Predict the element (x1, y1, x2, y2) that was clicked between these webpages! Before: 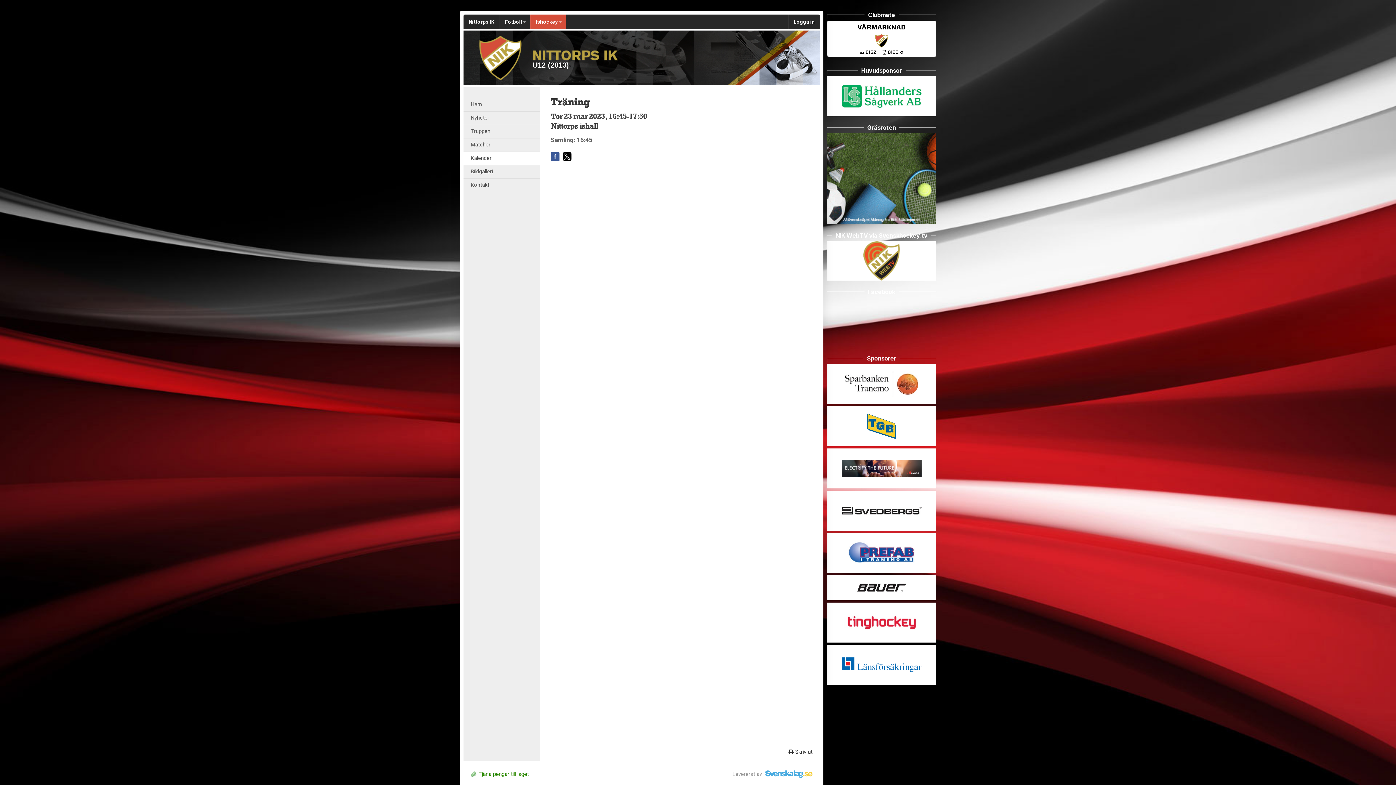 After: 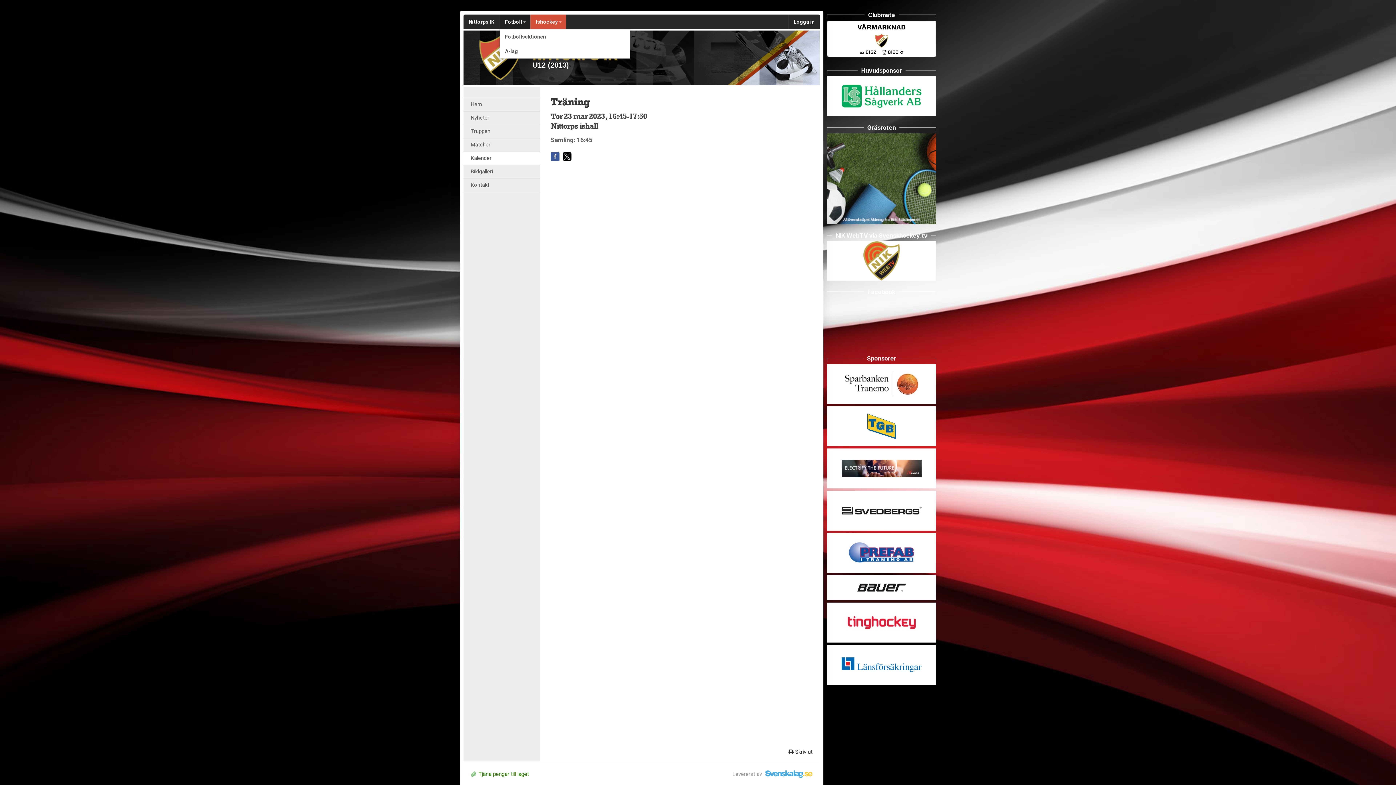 Action: bbox: (499, 14, 530, 29) label: Fotboll 